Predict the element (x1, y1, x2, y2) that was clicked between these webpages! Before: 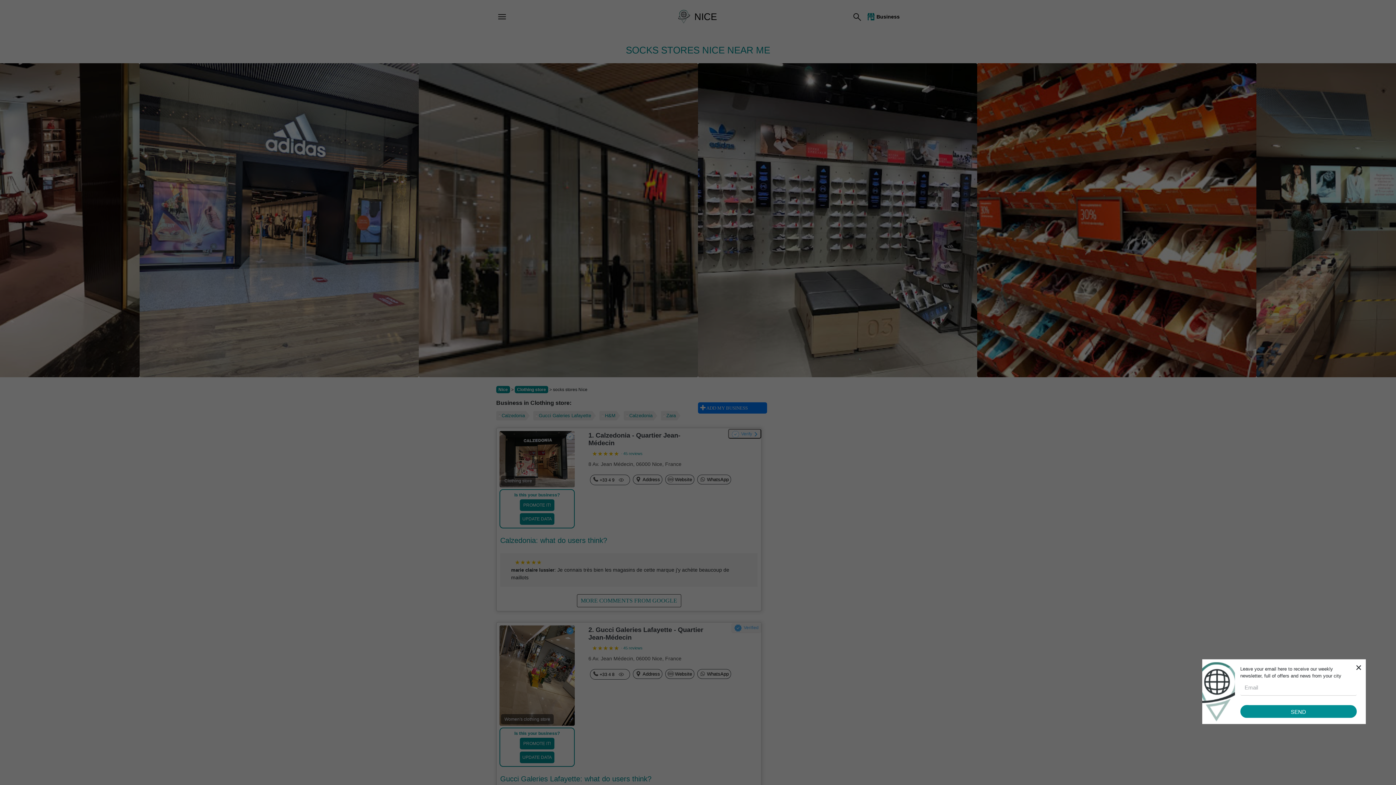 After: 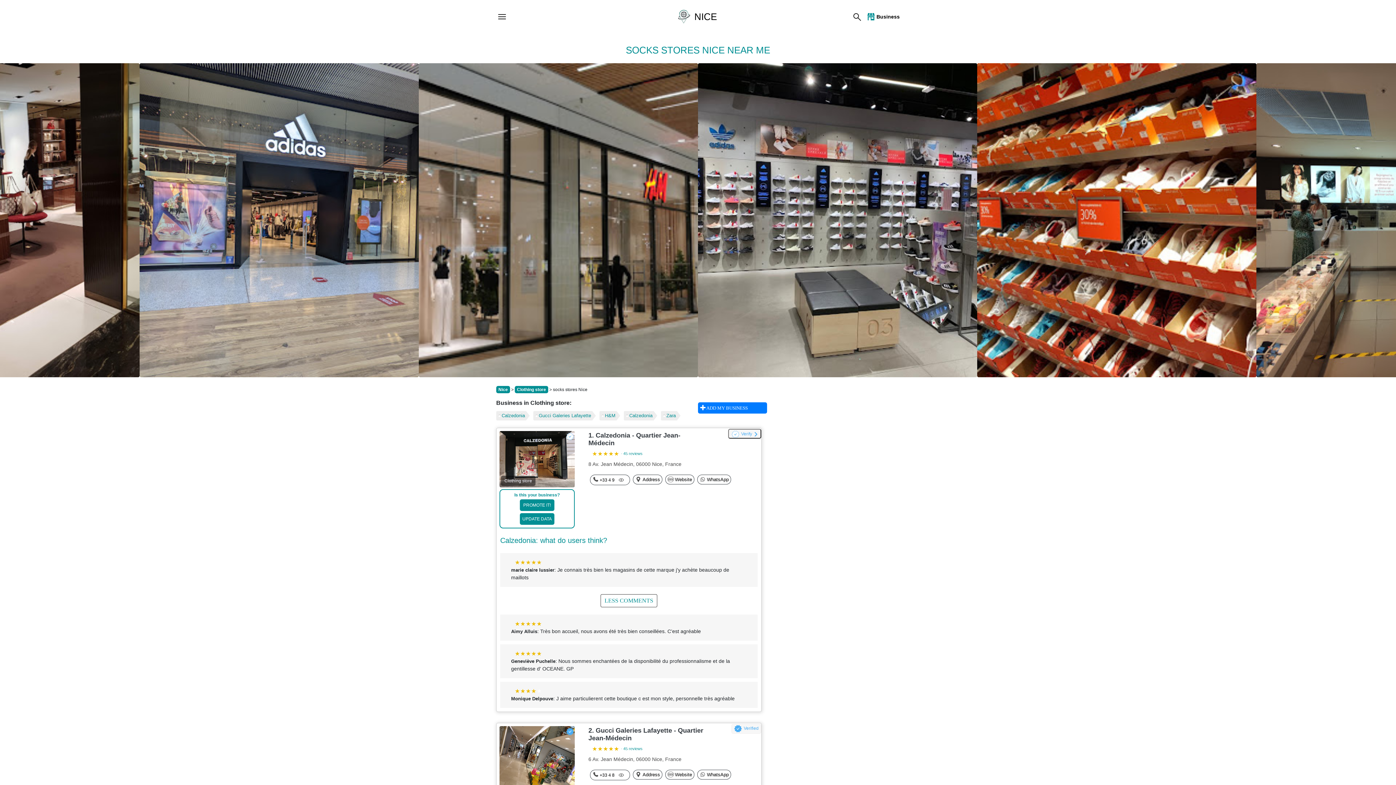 Action: label: MORE COMMENTS FROM GOOGLE bbox: (576, 594, 681, 607)